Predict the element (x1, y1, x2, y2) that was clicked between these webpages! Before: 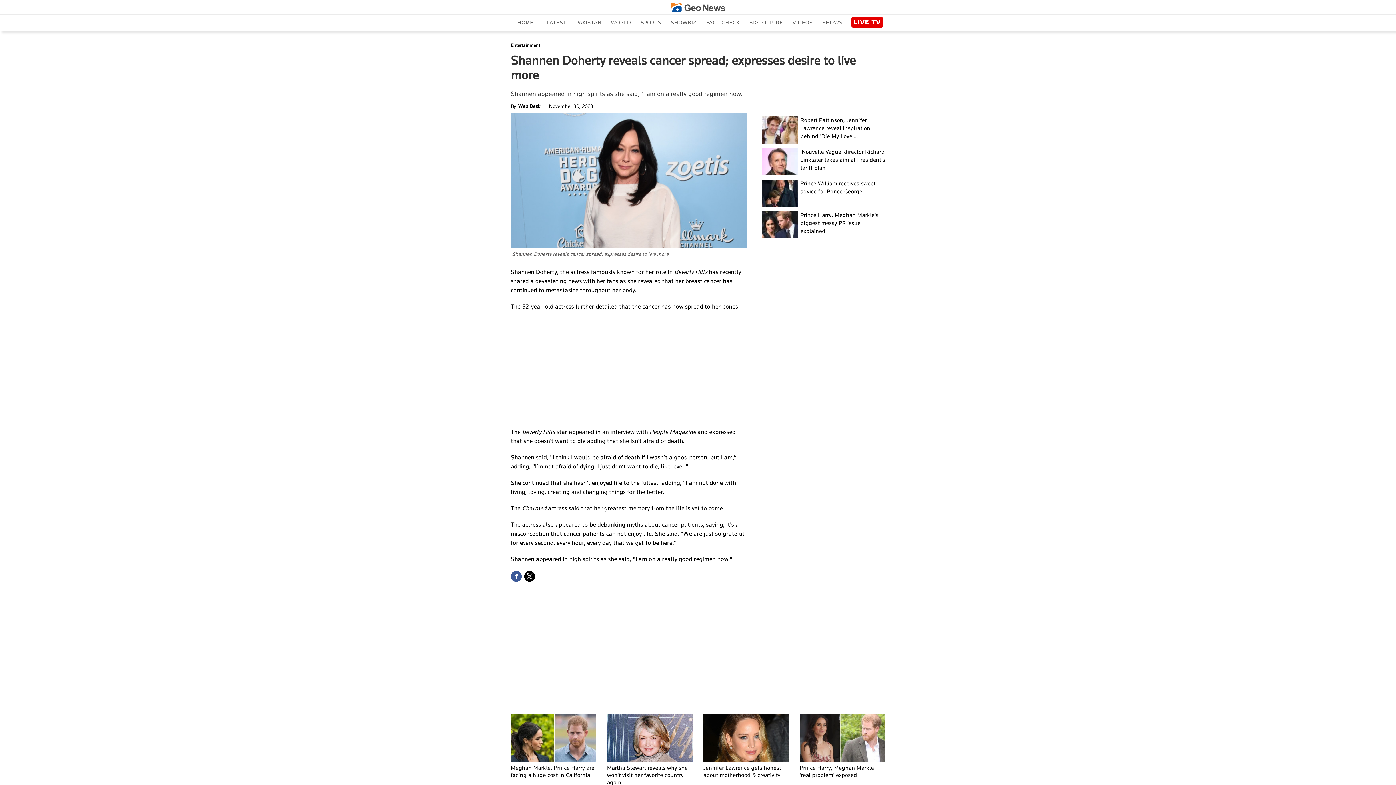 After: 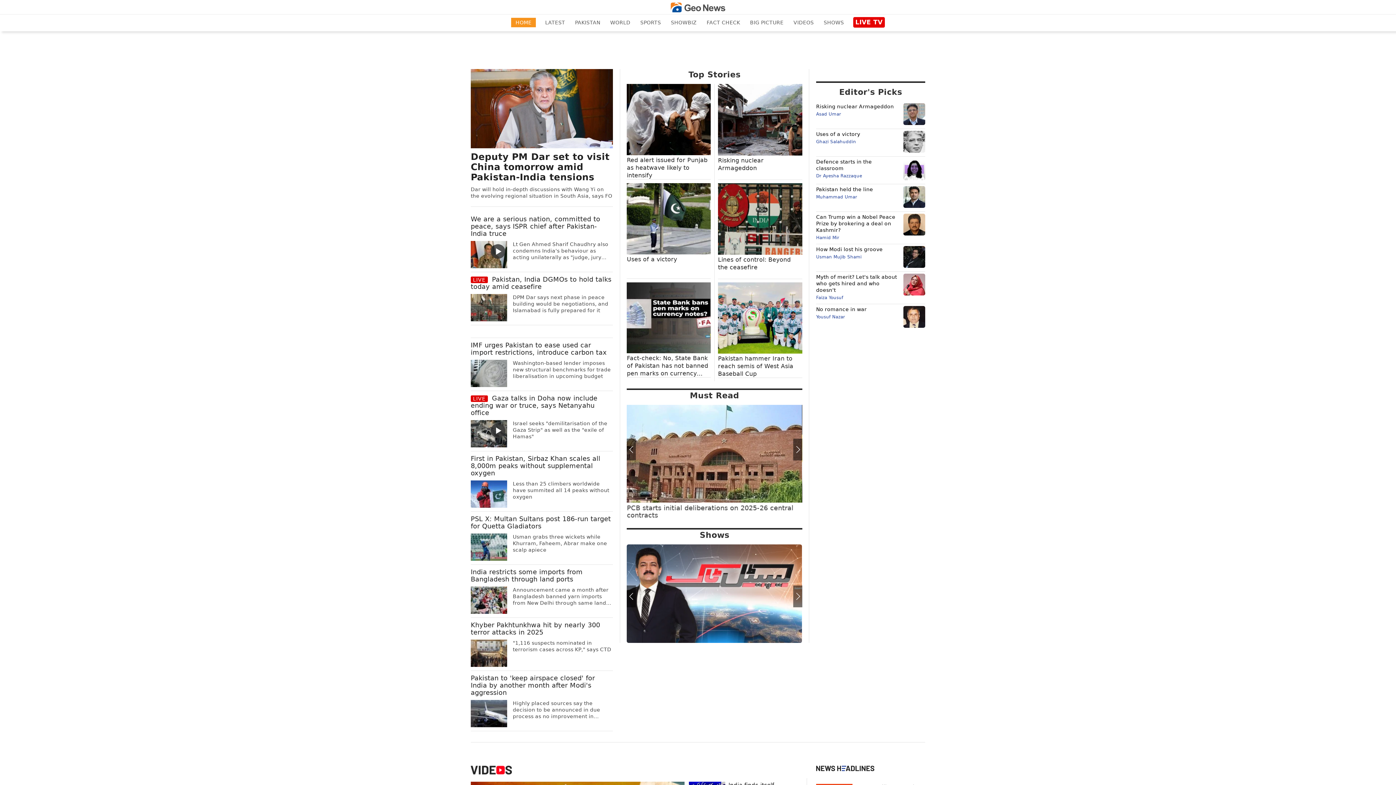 Action: bbox: (670, 2, 725, 12)